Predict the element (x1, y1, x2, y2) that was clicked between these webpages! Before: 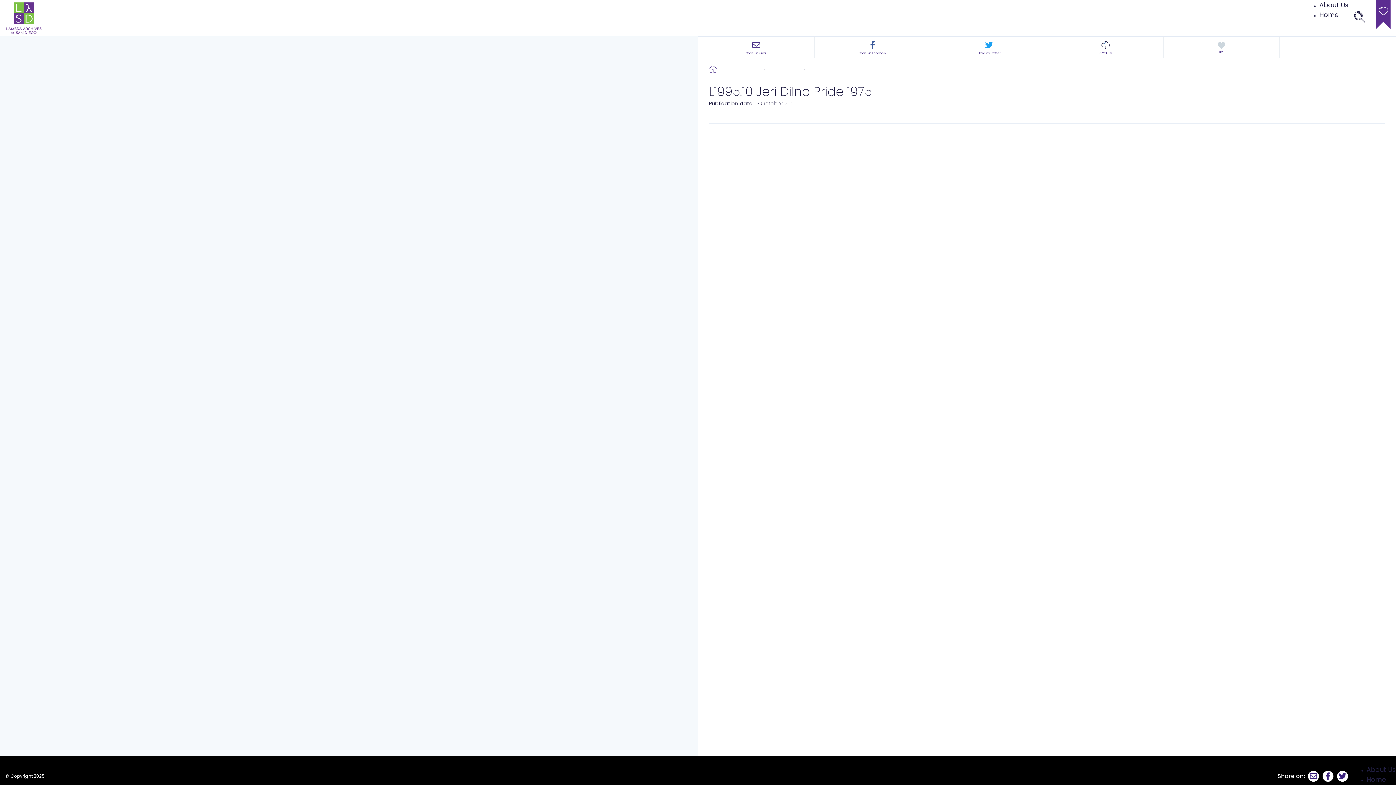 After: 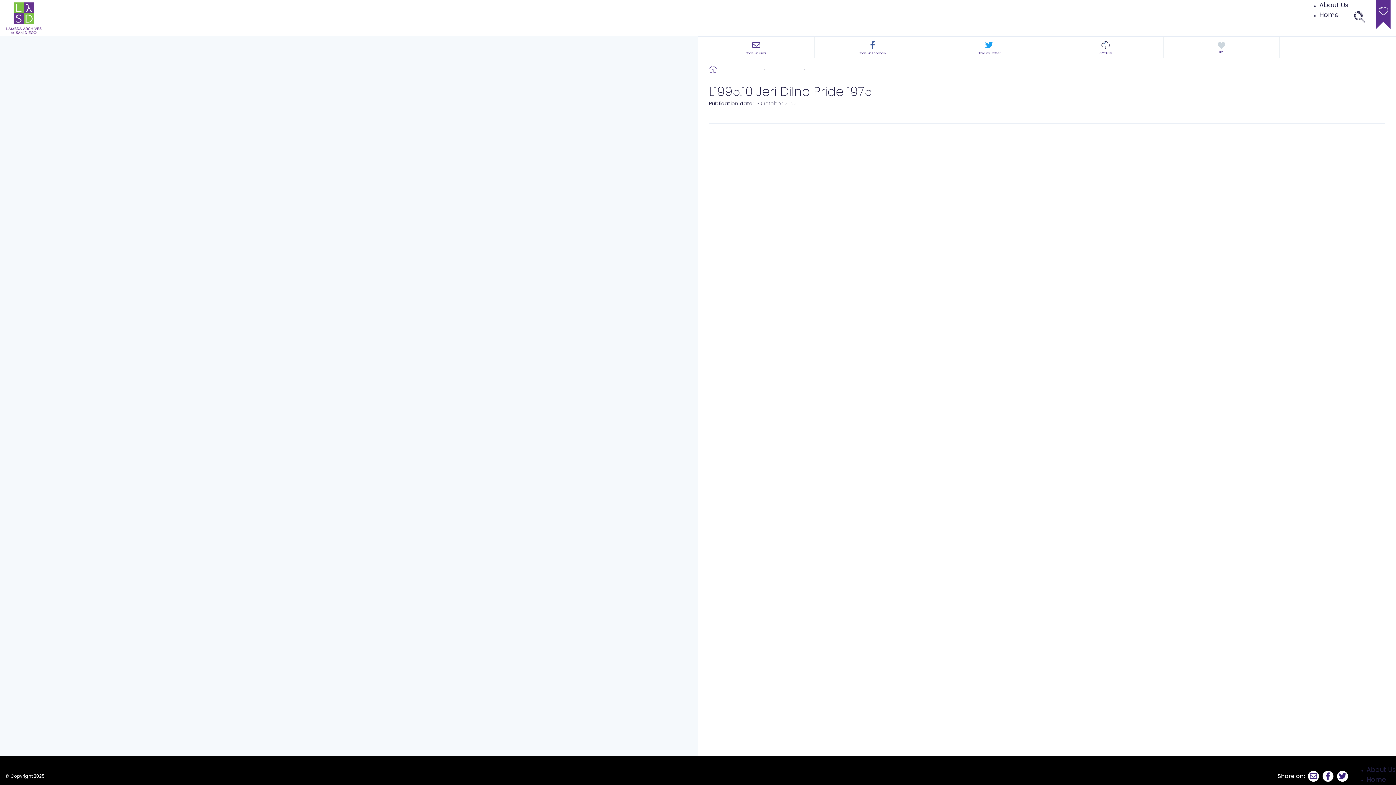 Action: bbox: (1322, 771, 1333, 782)